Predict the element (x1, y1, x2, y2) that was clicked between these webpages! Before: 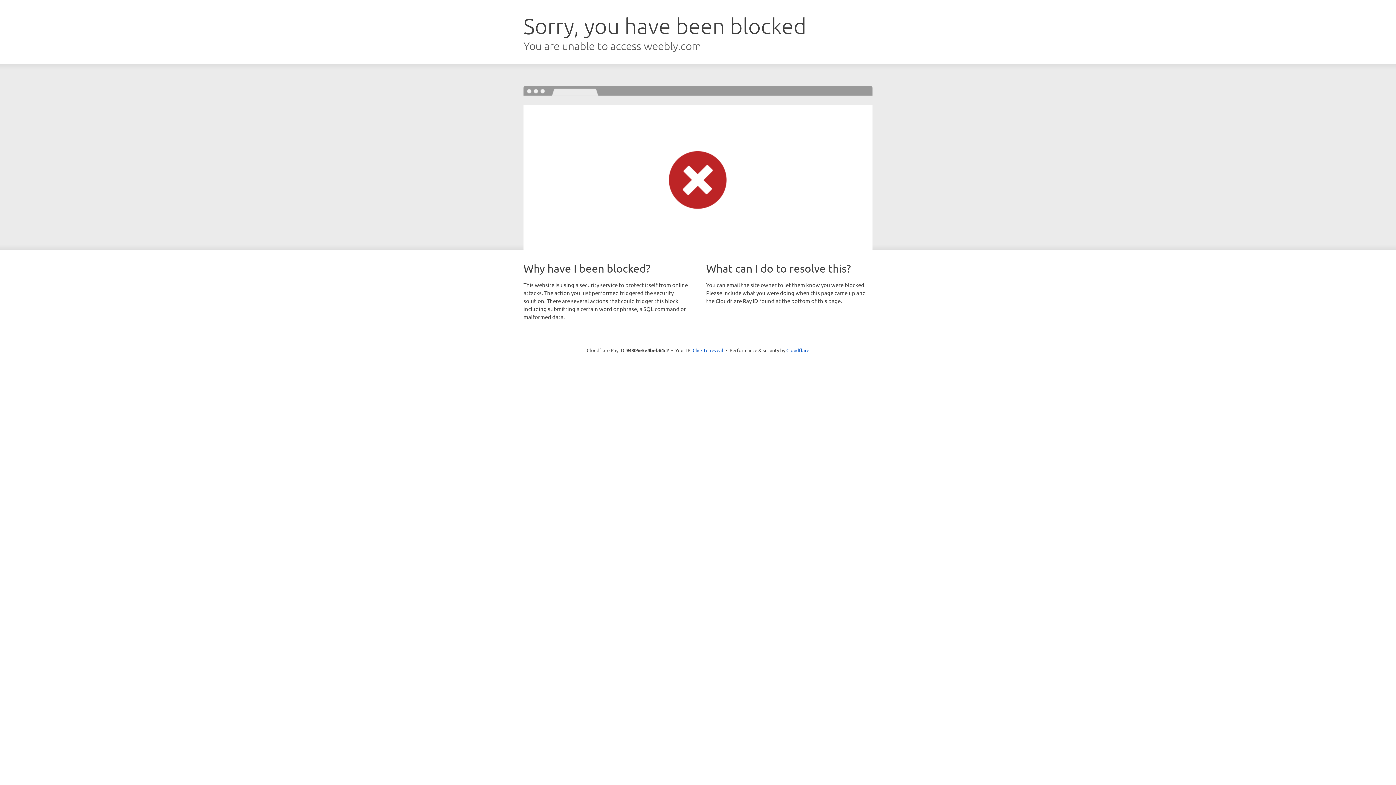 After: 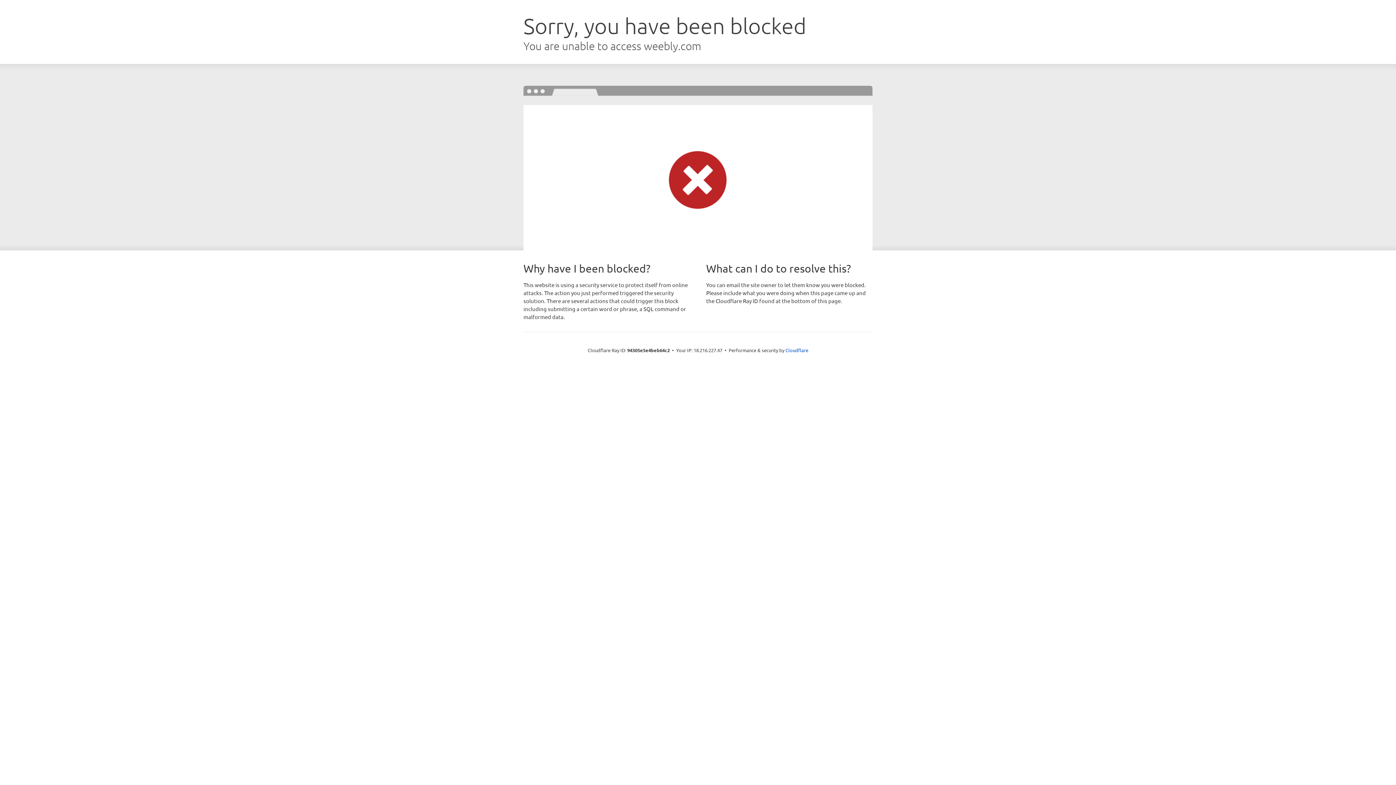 Action: bbox: (692, 346, 723, 353) label: Click to reveal